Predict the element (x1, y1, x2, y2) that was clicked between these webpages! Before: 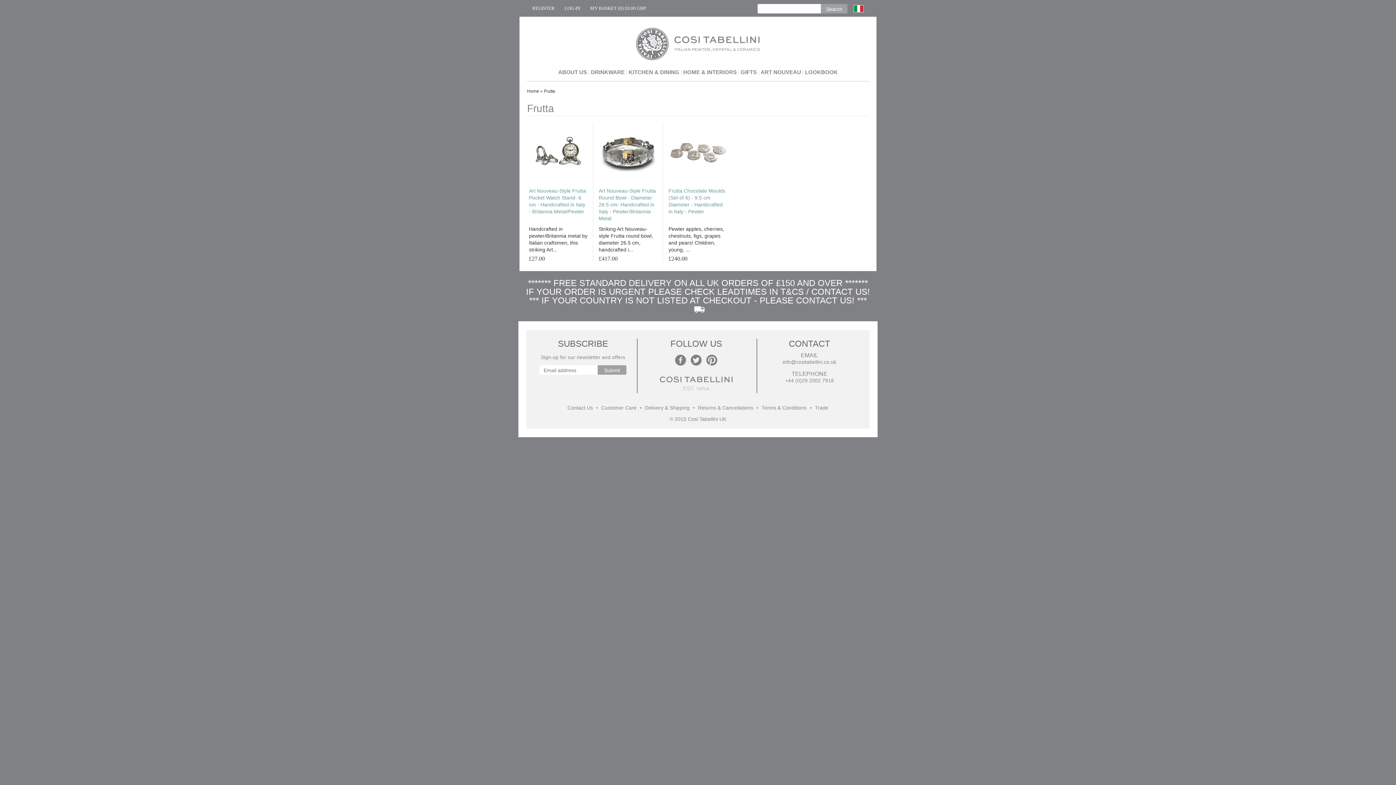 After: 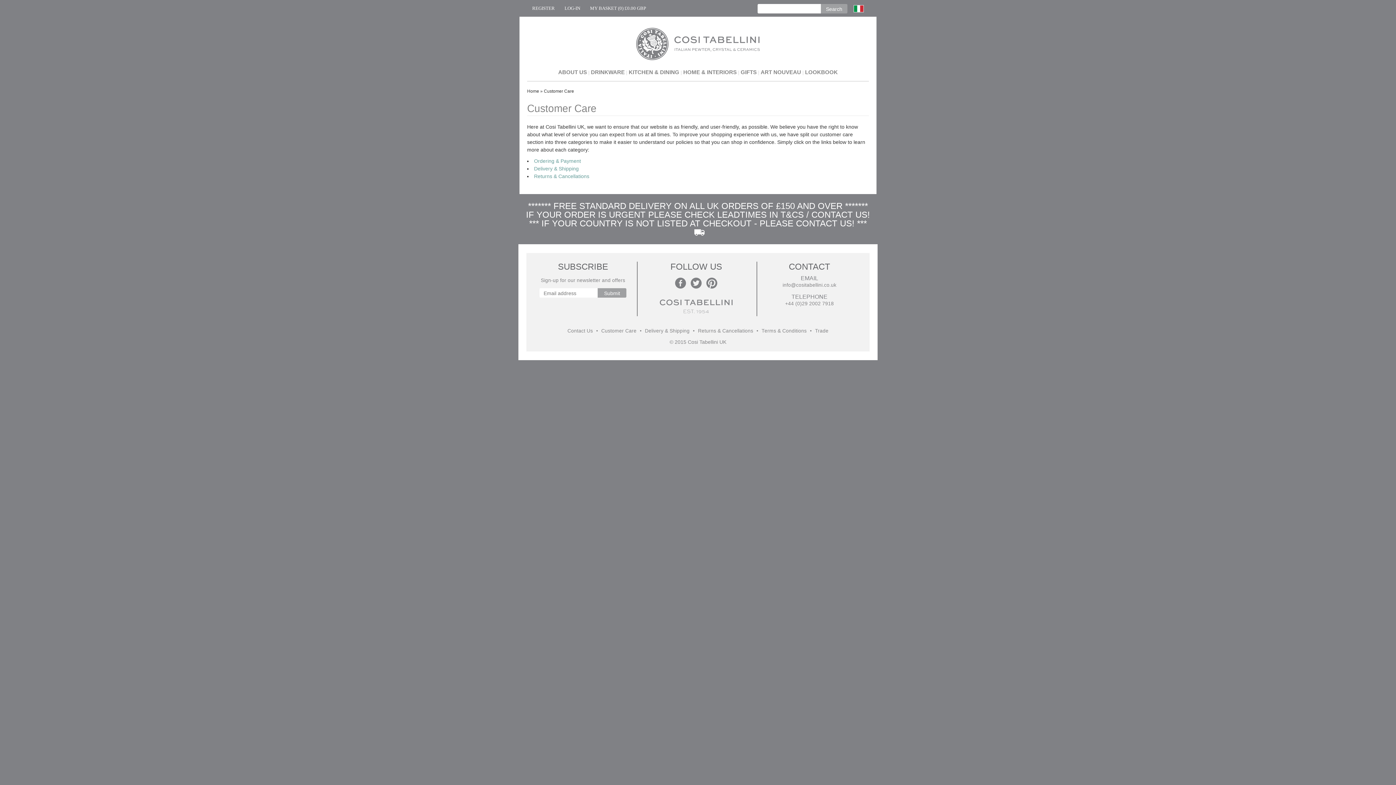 Action: bbox: (601, 405, 636, 410) label: Customer Care